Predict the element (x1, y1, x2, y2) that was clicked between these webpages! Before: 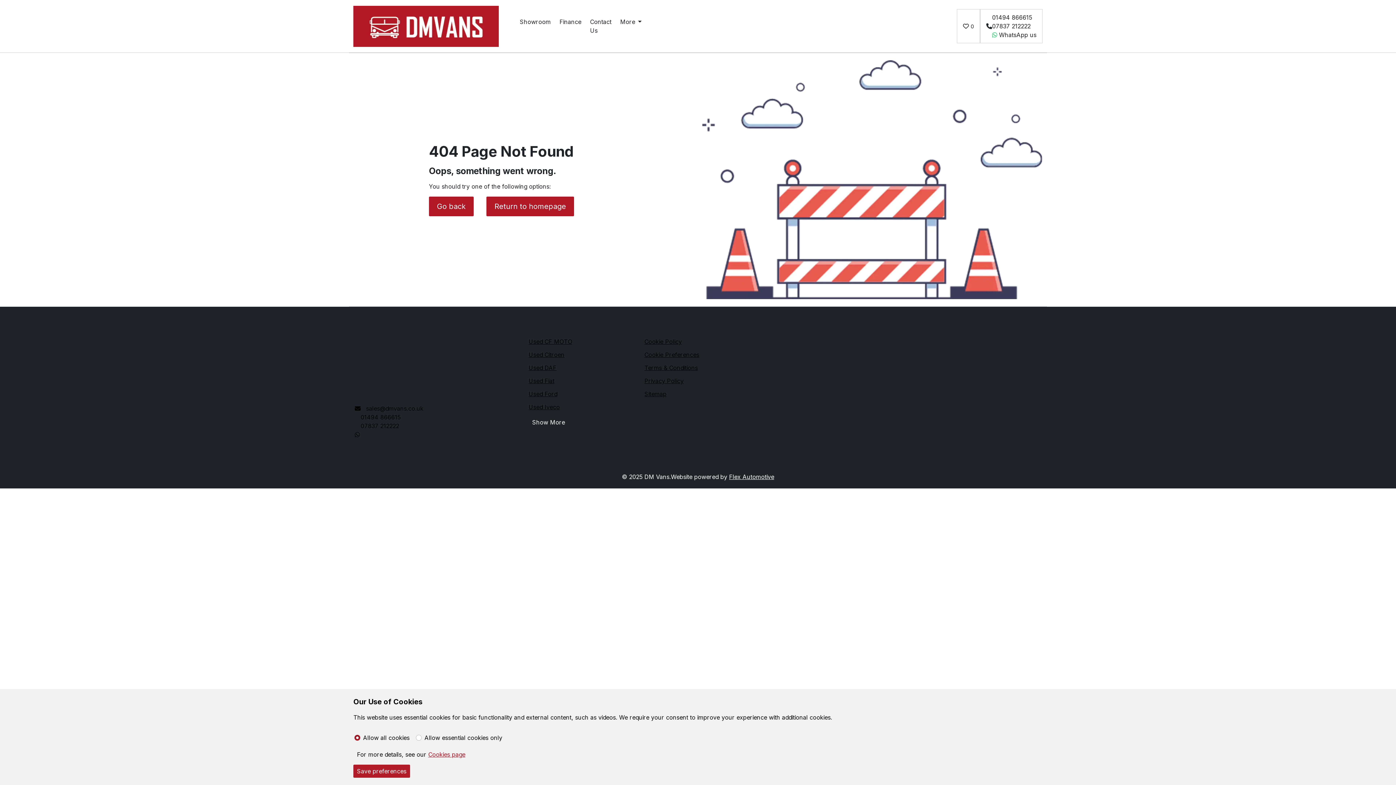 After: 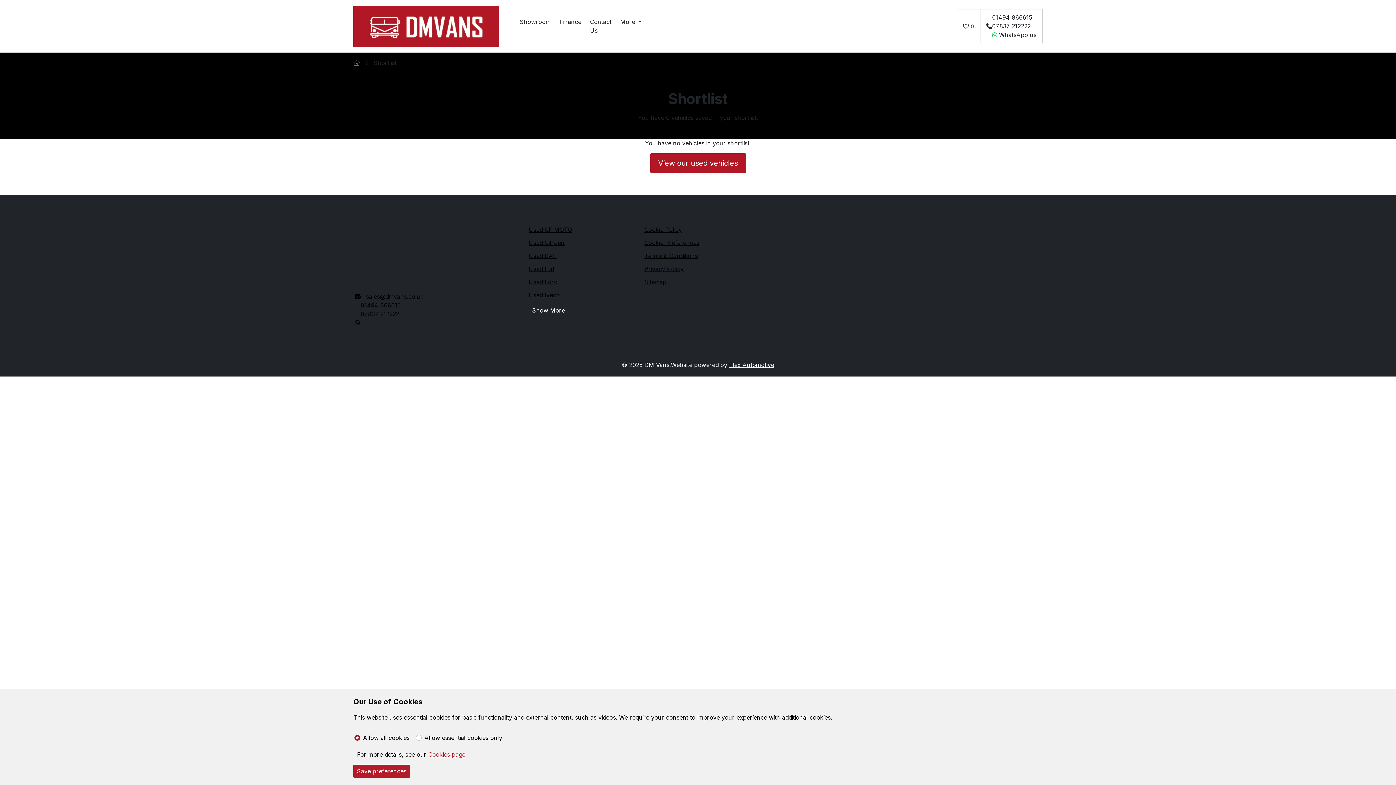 Action: label:  0 bbox: (963, 22, 974, 29)